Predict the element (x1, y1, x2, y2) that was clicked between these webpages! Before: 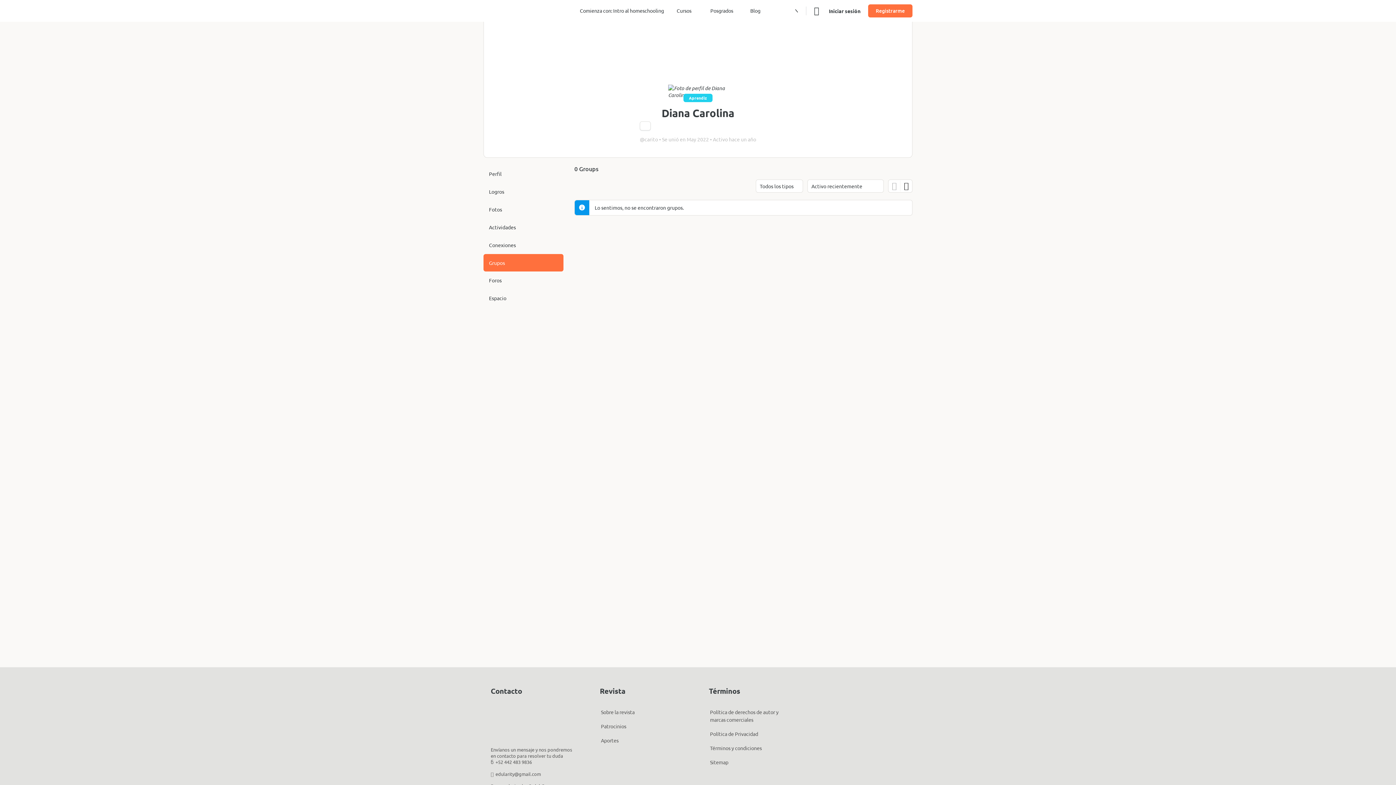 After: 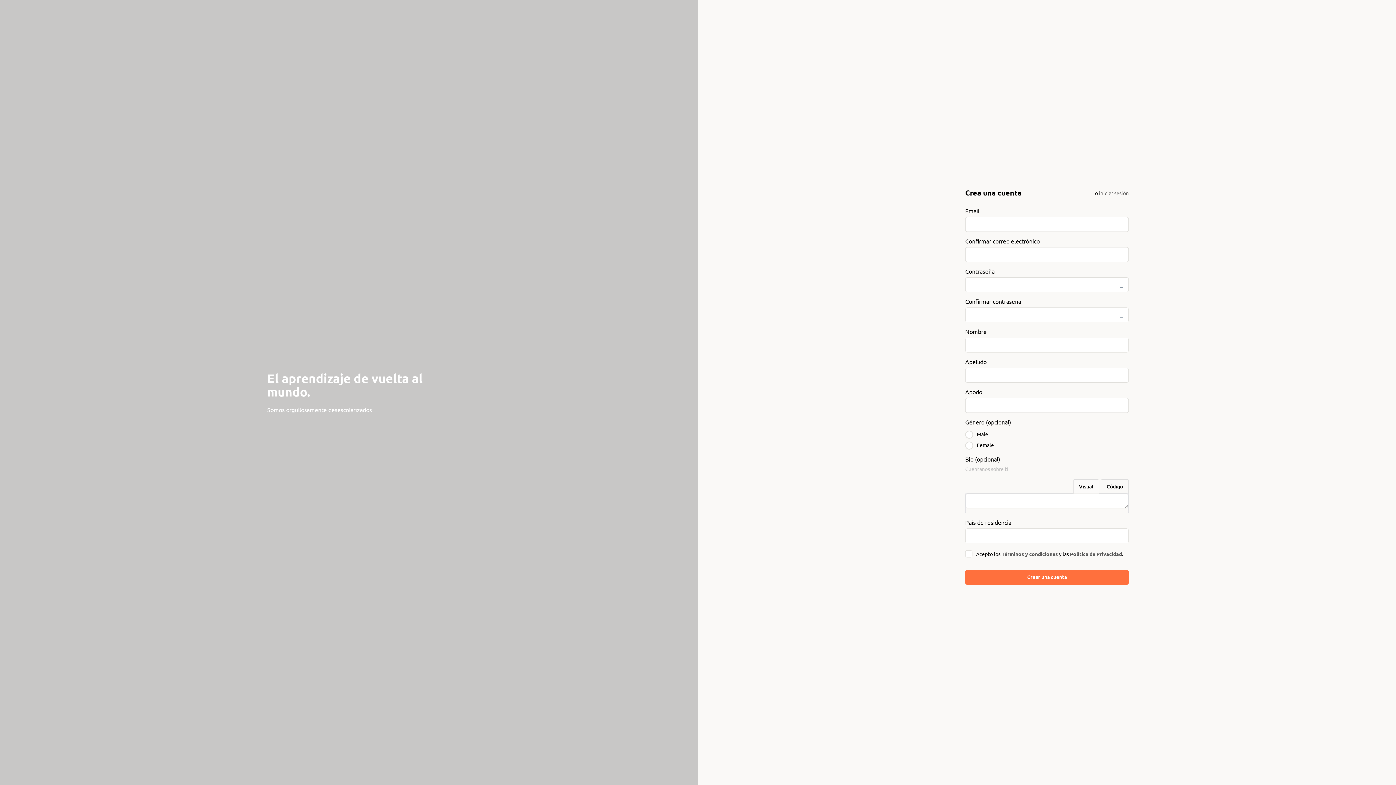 Action: label: Registrarme bbox: (868, 4, 912, 17)